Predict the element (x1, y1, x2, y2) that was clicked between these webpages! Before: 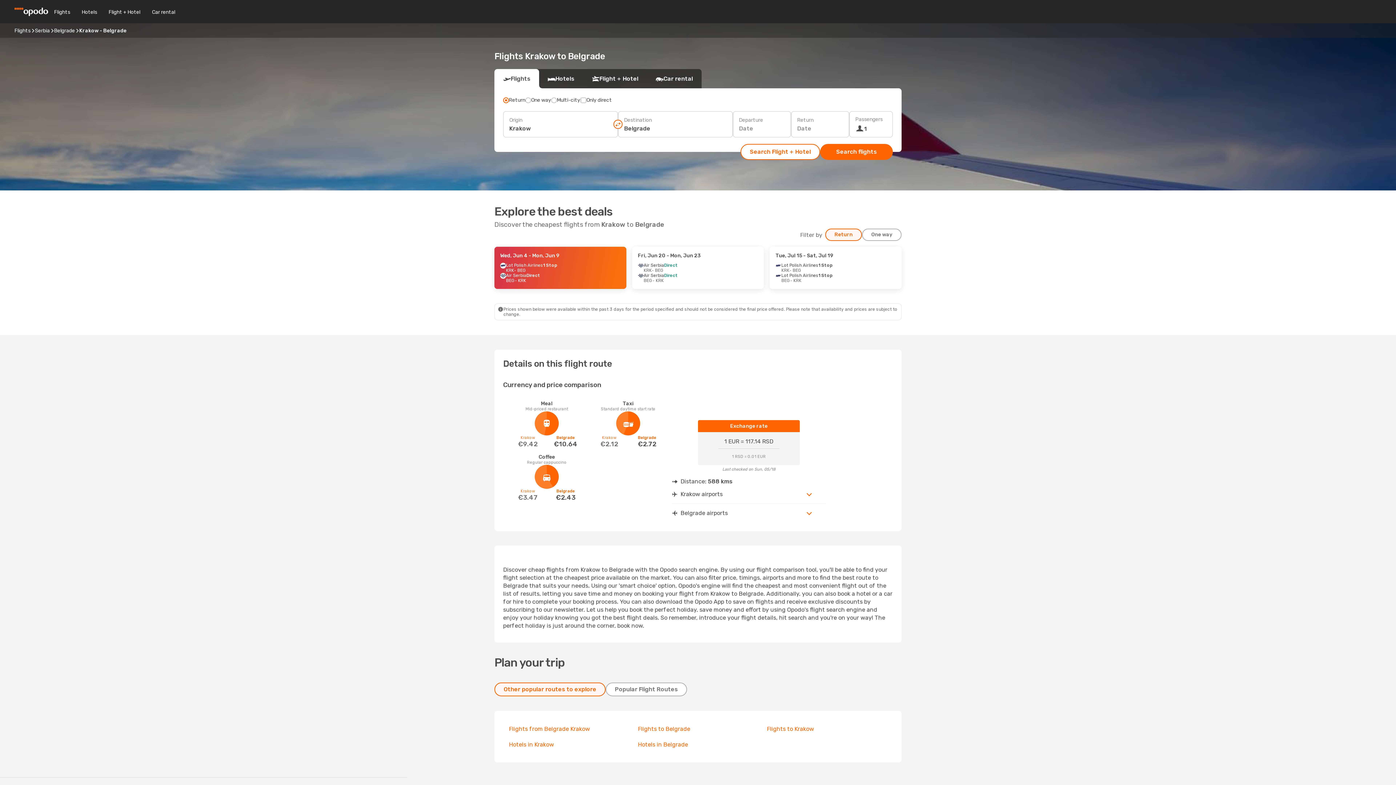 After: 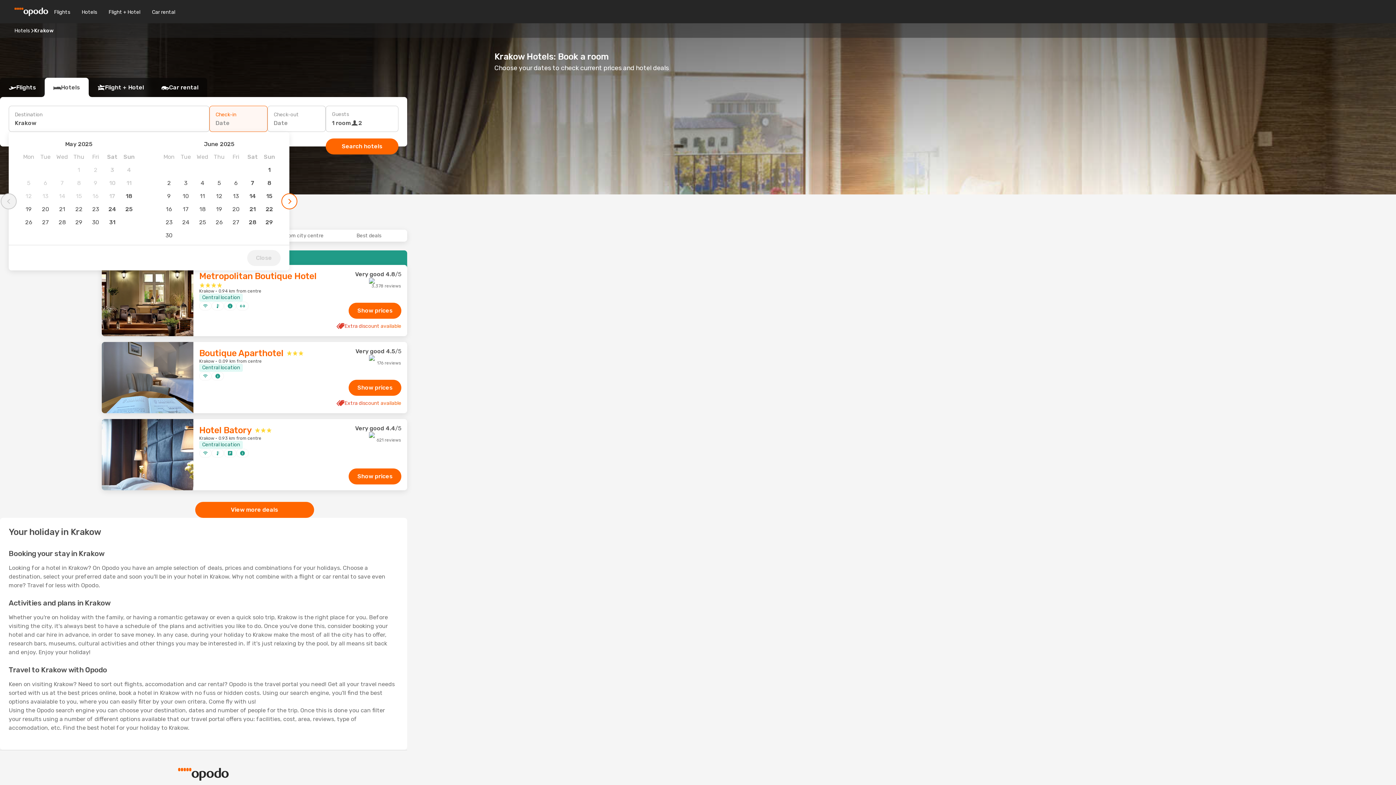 Action: bbox: (509, 741, 554, 748) label: Hotels in Krakow